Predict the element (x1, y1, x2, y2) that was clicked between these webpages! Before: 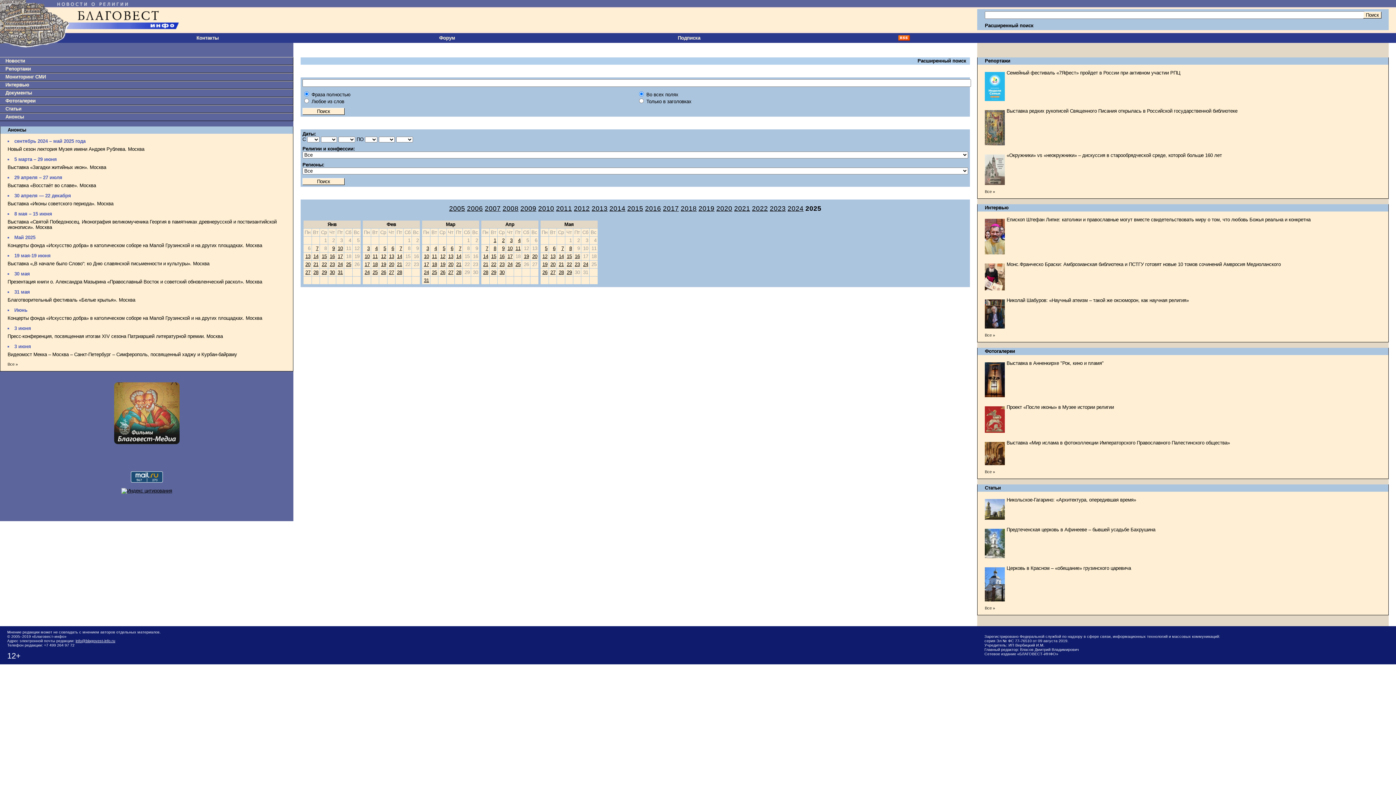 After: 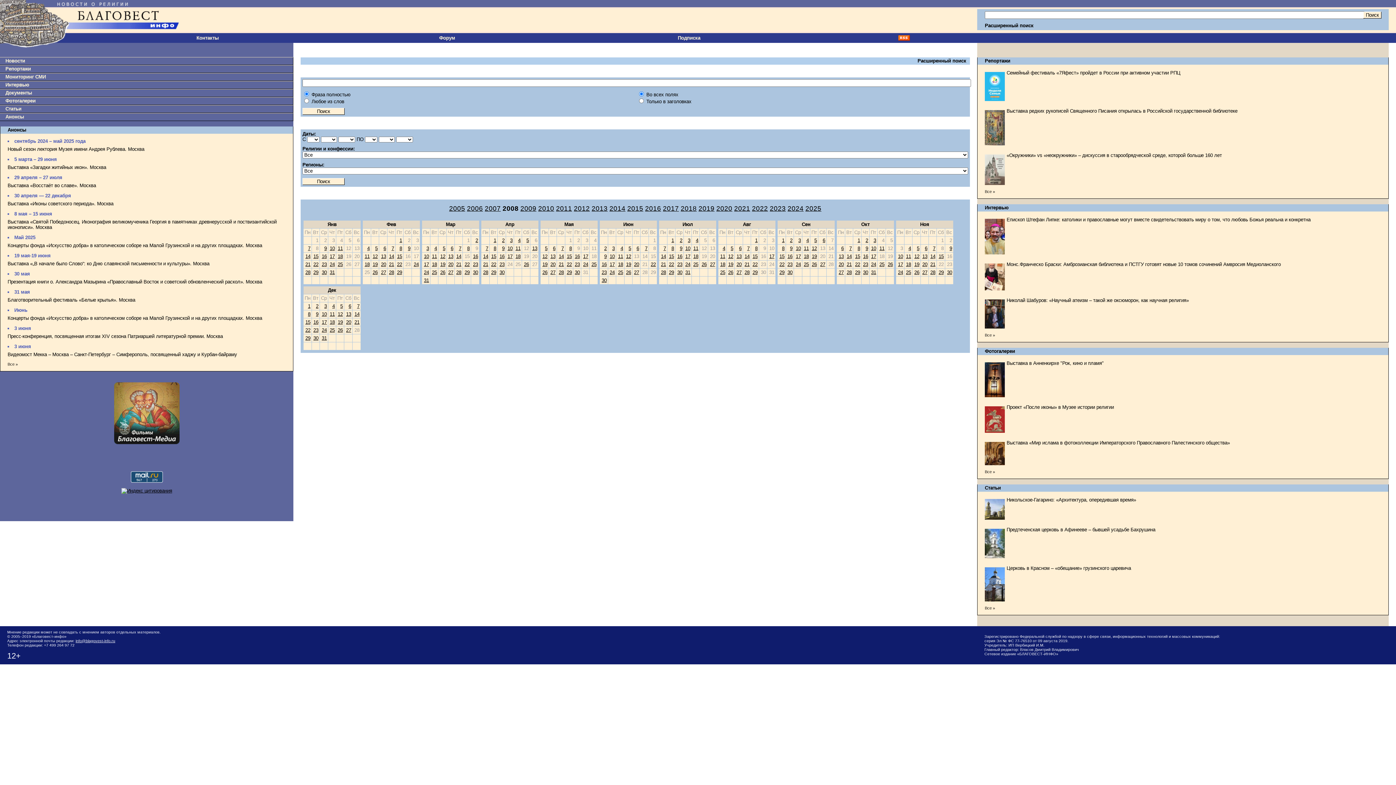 Action: label: 2008 bbox: (502, 204, 518, 212)